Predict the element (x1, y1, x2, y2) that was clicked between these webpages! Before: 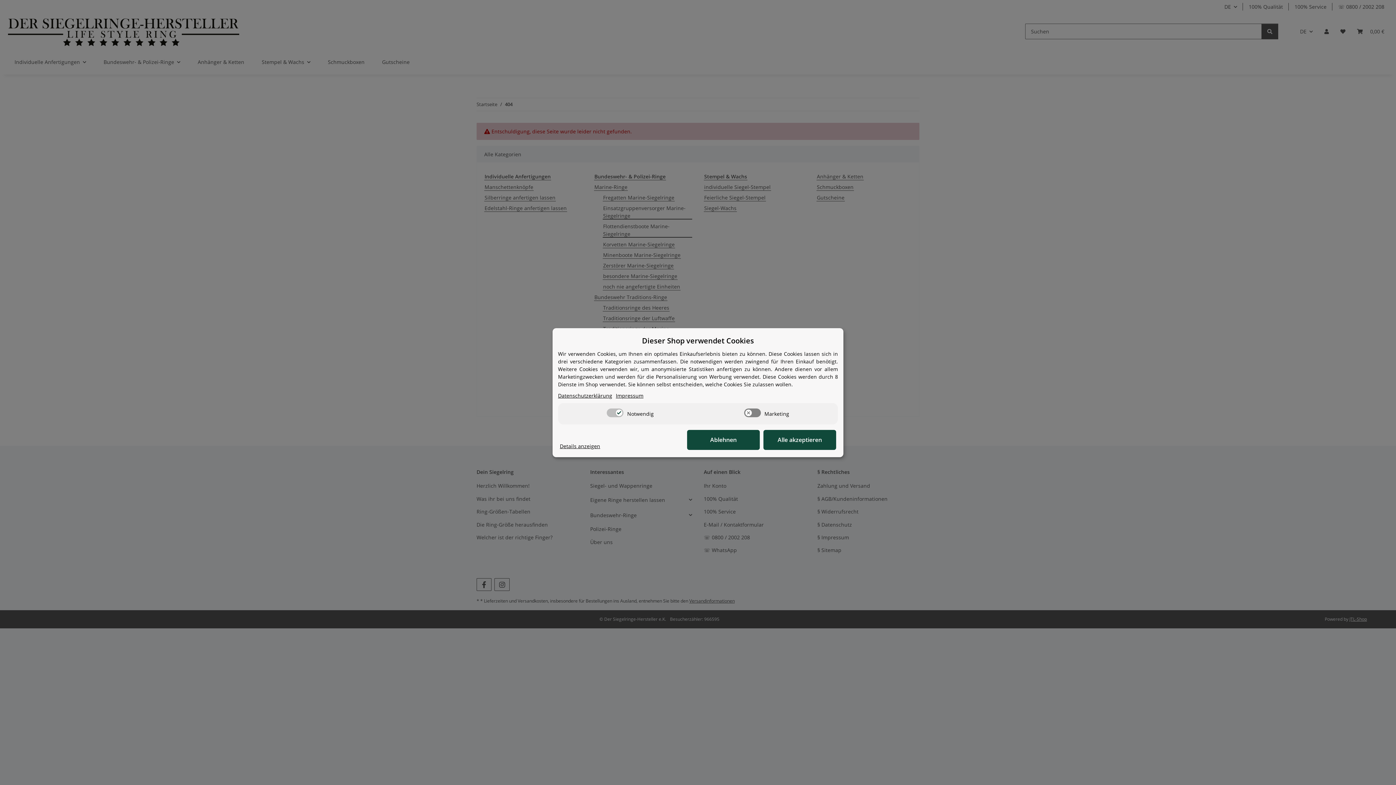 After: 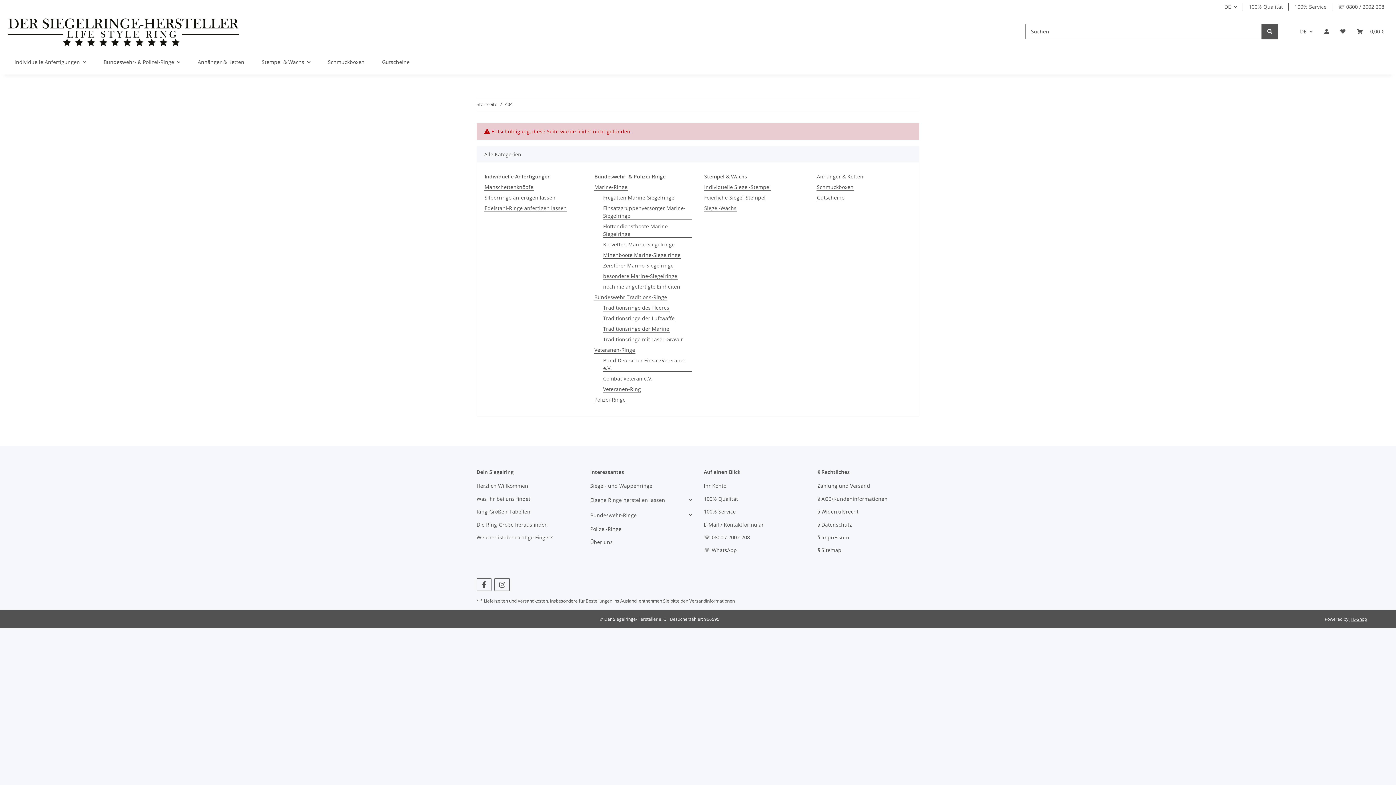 Action: label: Cookie Details anzeigen bbox: (560, 442, 600, 450)